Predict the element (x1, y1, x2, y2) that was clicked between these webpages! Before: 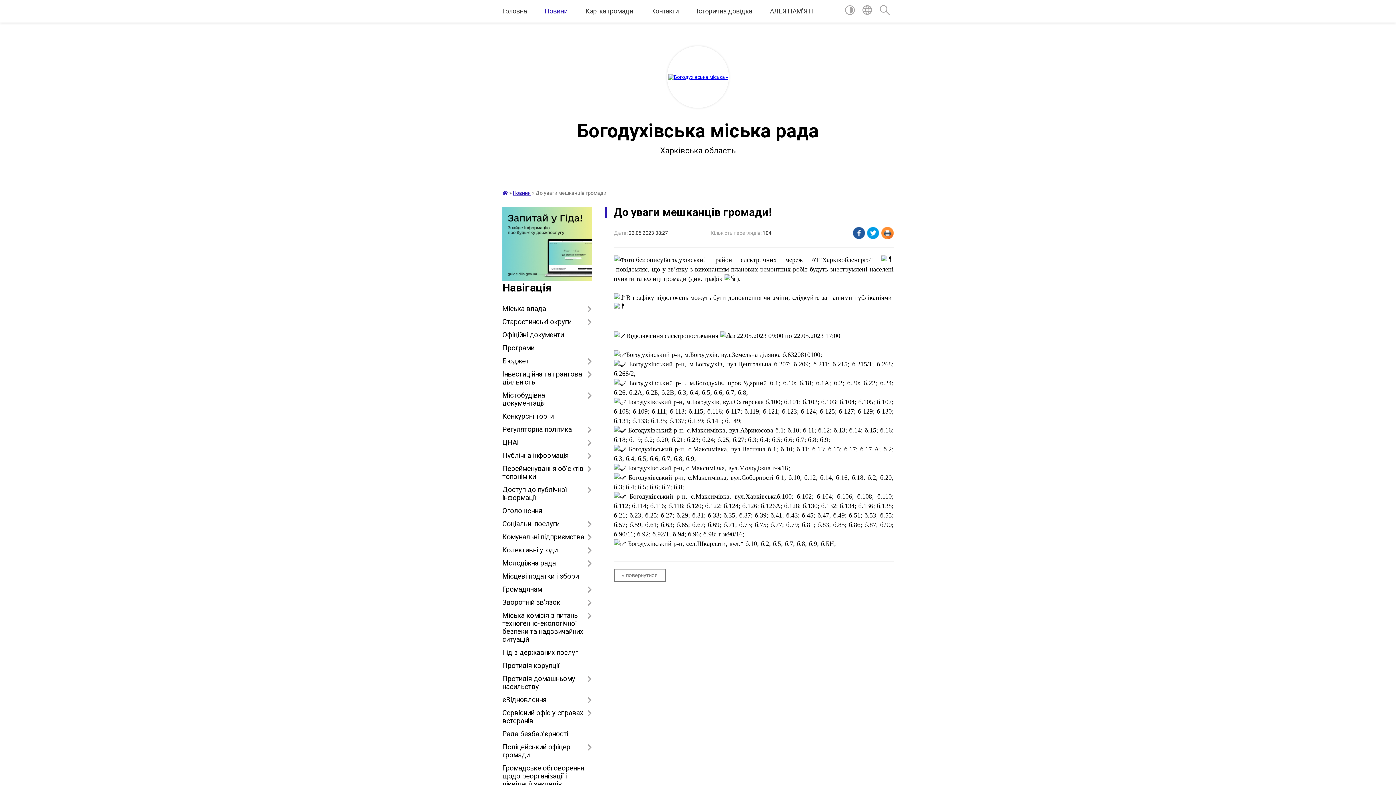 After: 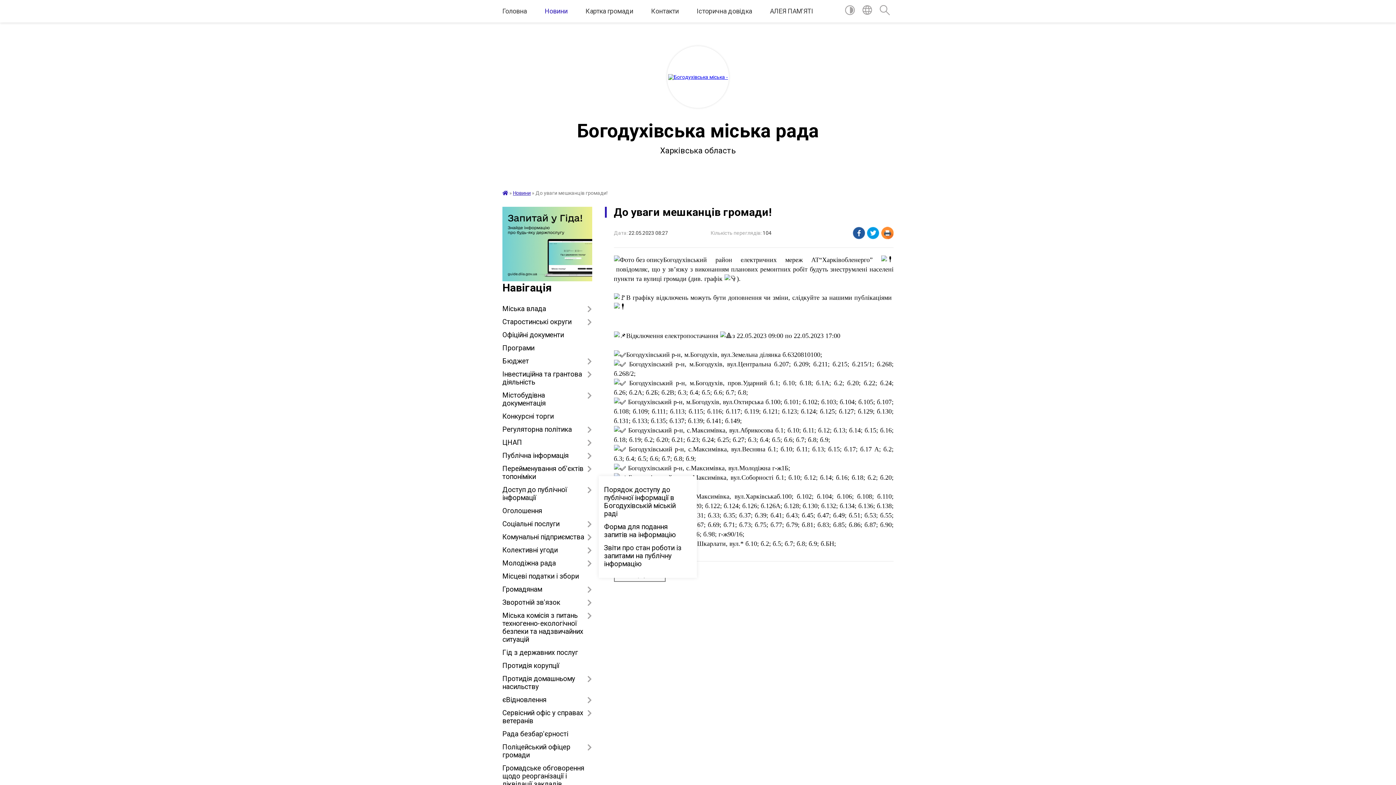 Action: bbox: (502, 483, 592, 504) label: Доступ до публічної інформації